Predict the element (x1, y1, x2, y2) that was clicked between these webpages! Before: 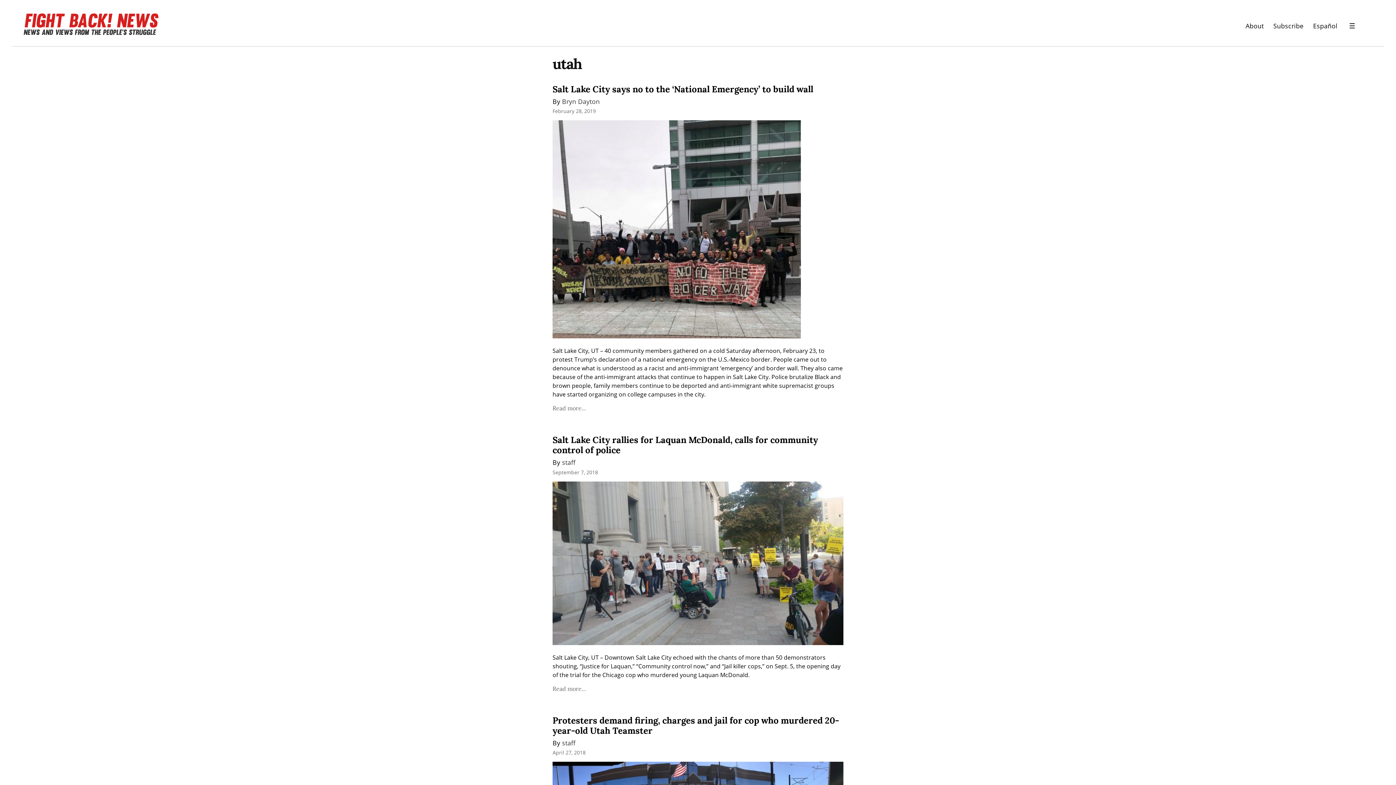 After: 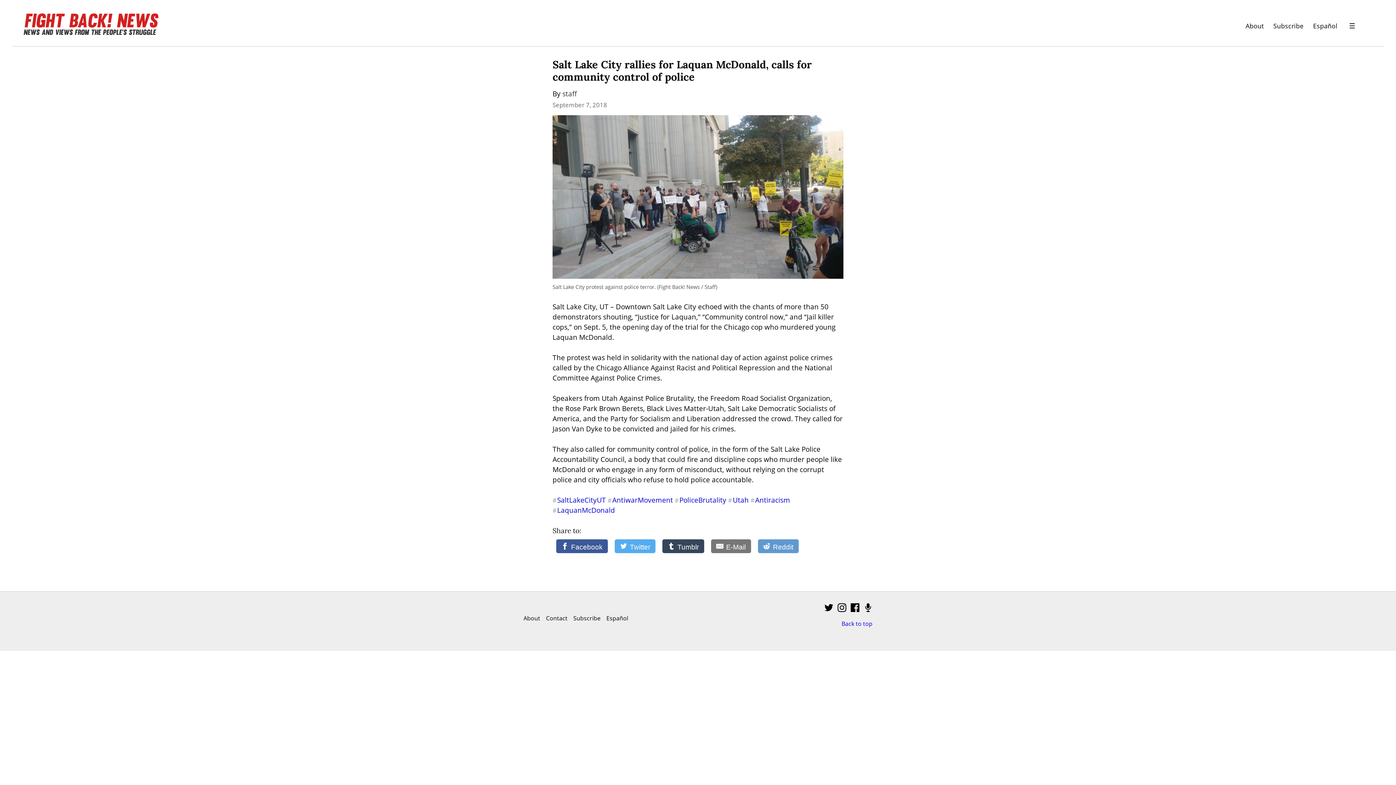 Action: label: Read more... bbox: (552, 685, 586, 692)